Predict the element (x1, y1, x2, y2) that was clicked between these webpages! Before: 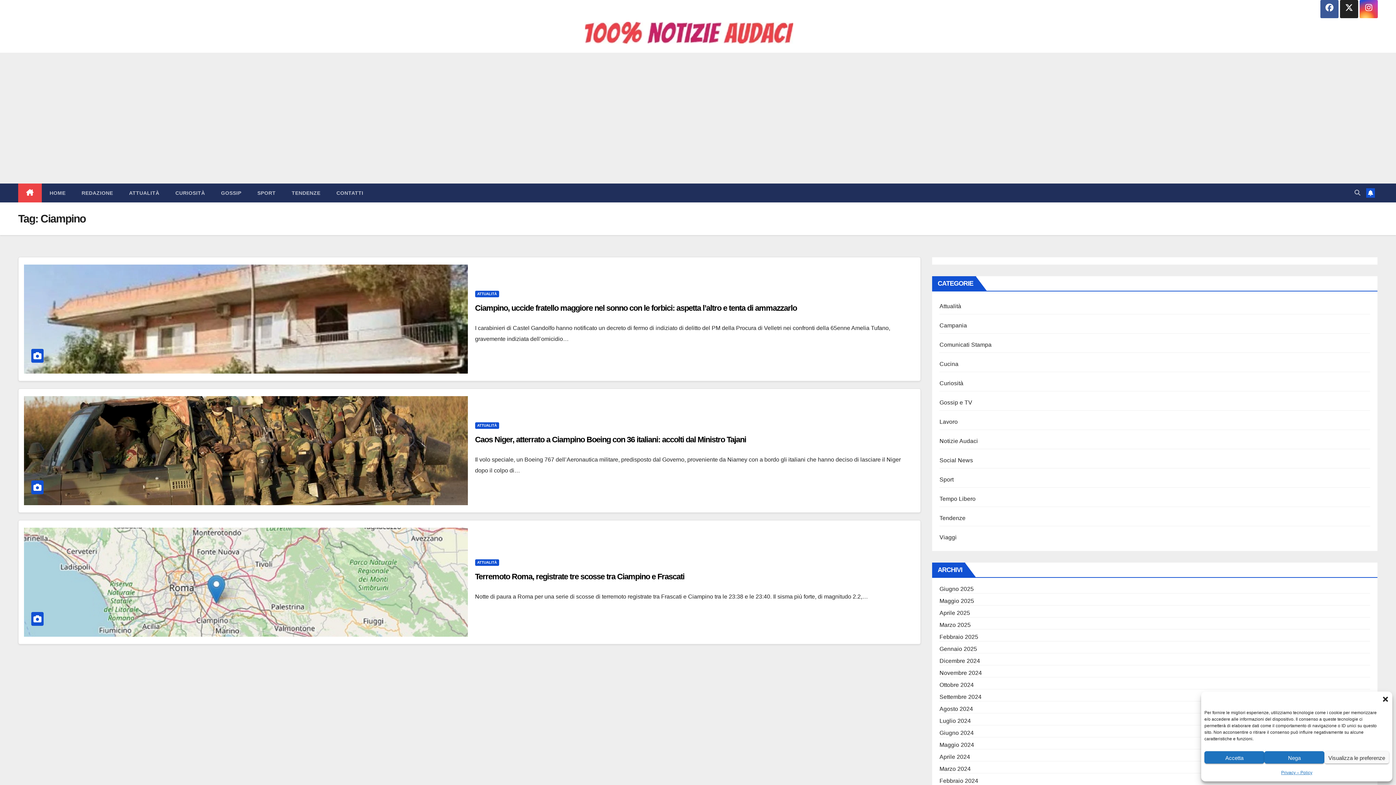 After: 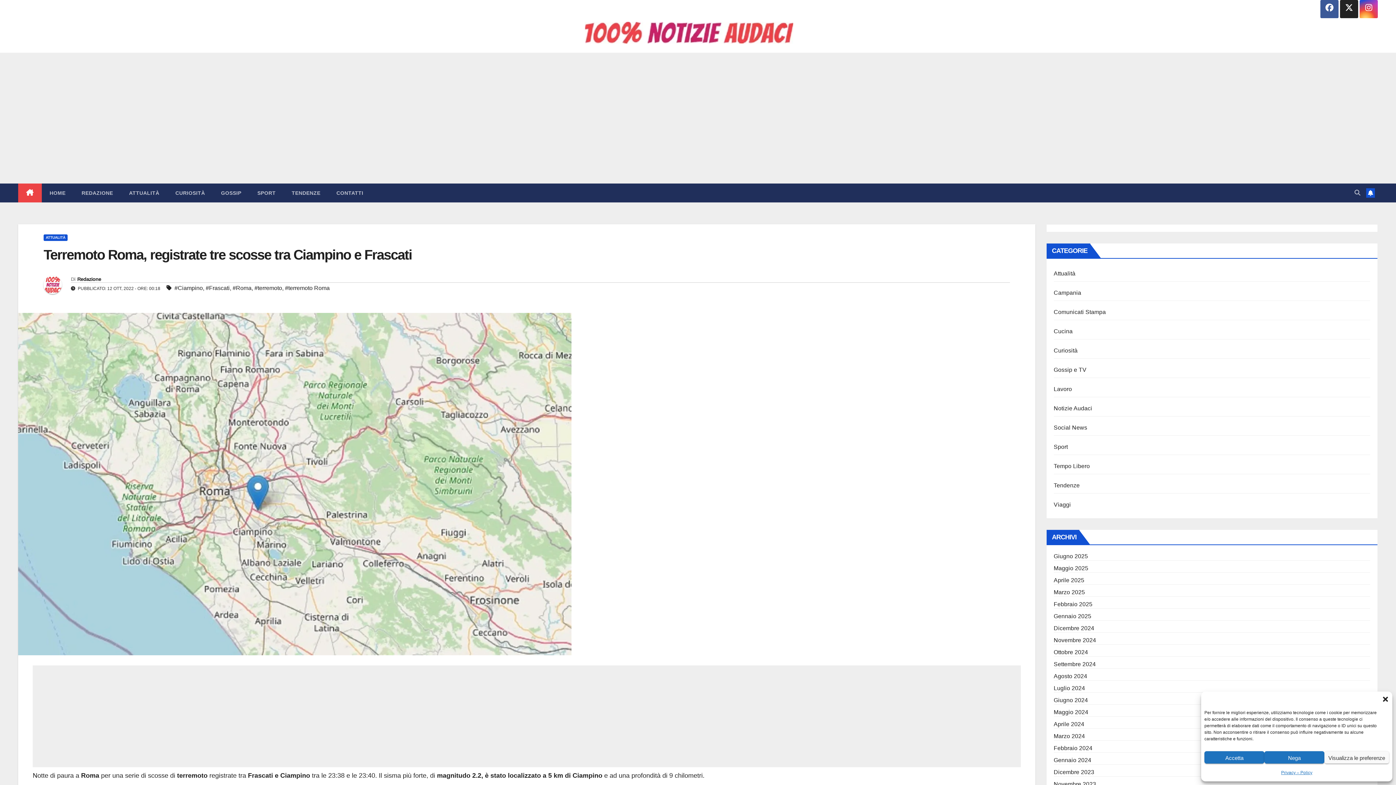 Action: bbox: (24, 528, 467, 637)